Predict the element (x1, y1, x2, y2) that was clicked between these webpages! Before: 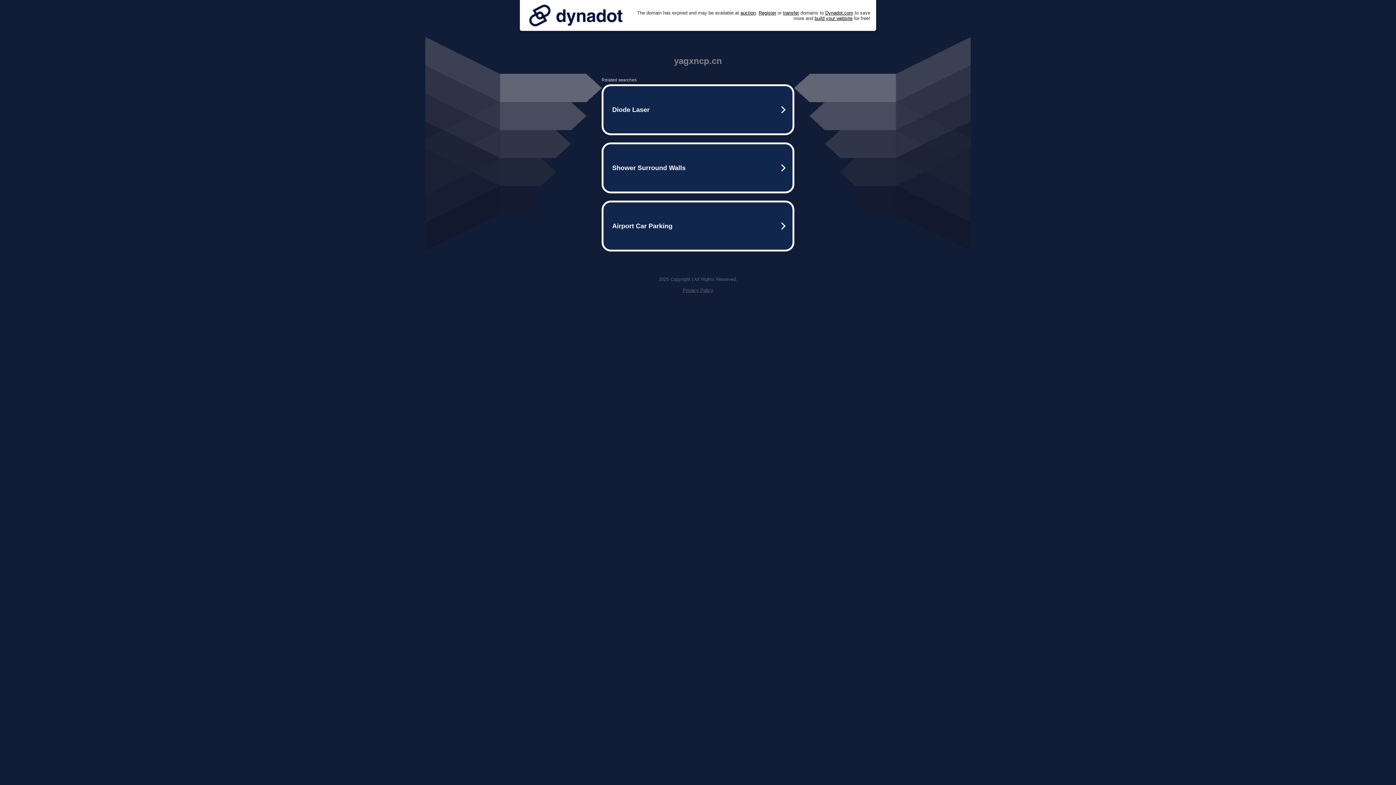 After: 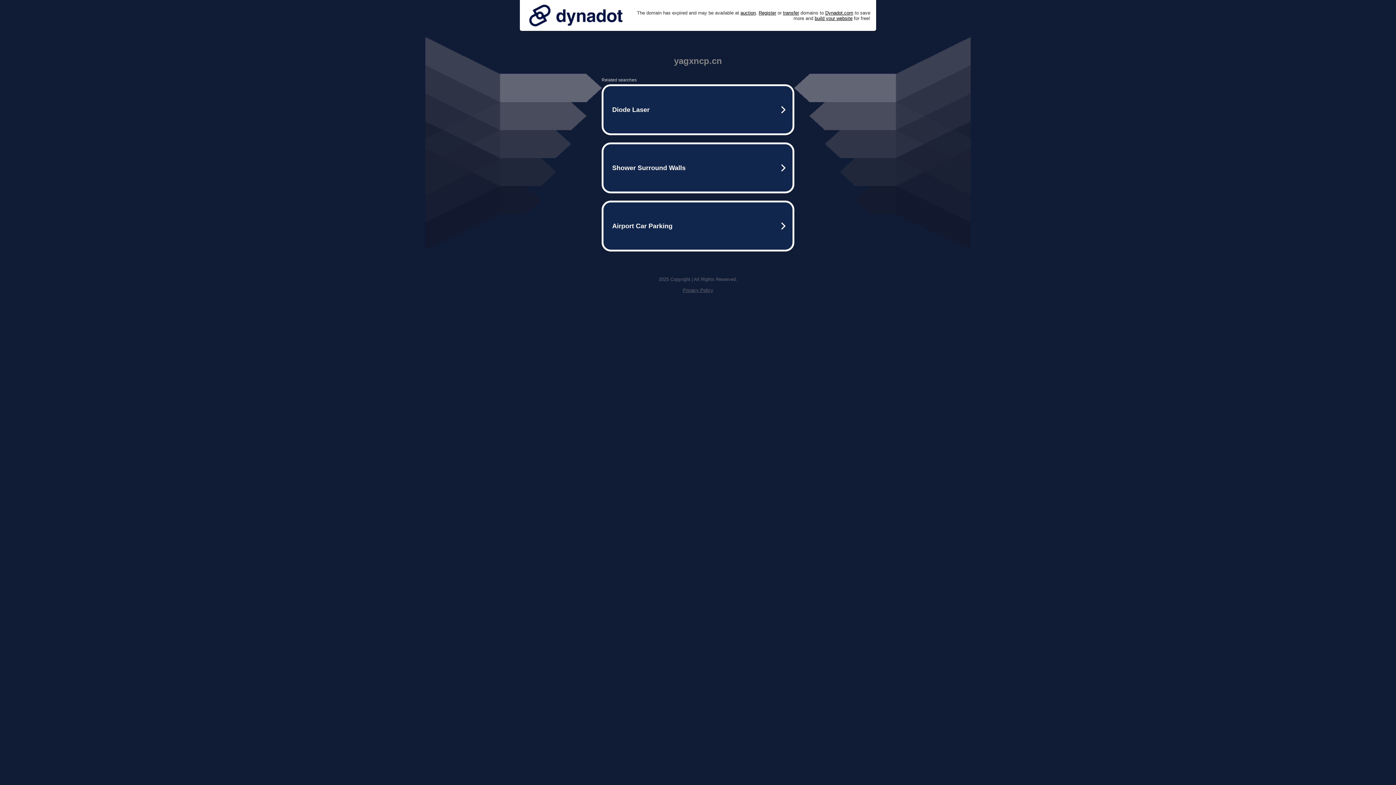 Action: bbox: (682, 287, 713, 293) label: Privacy Policy